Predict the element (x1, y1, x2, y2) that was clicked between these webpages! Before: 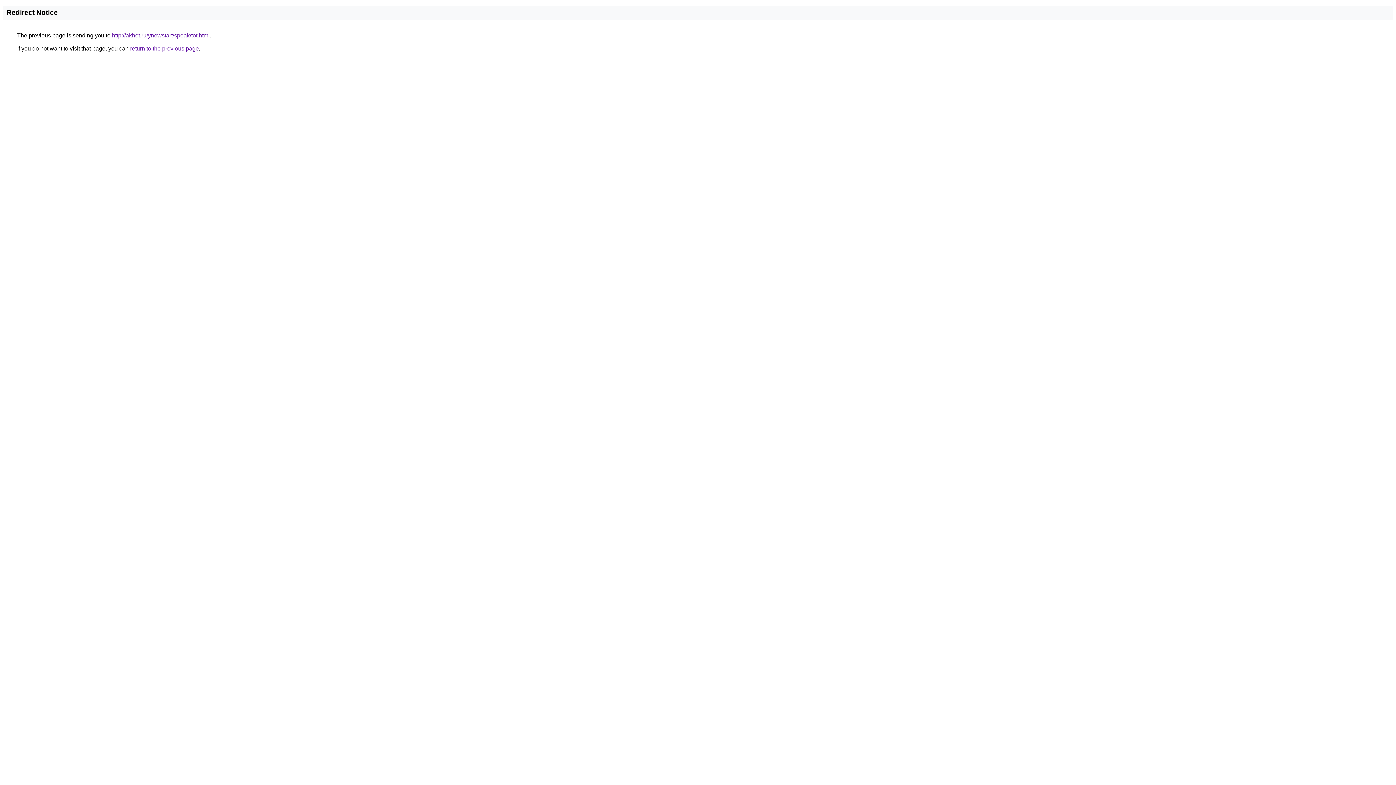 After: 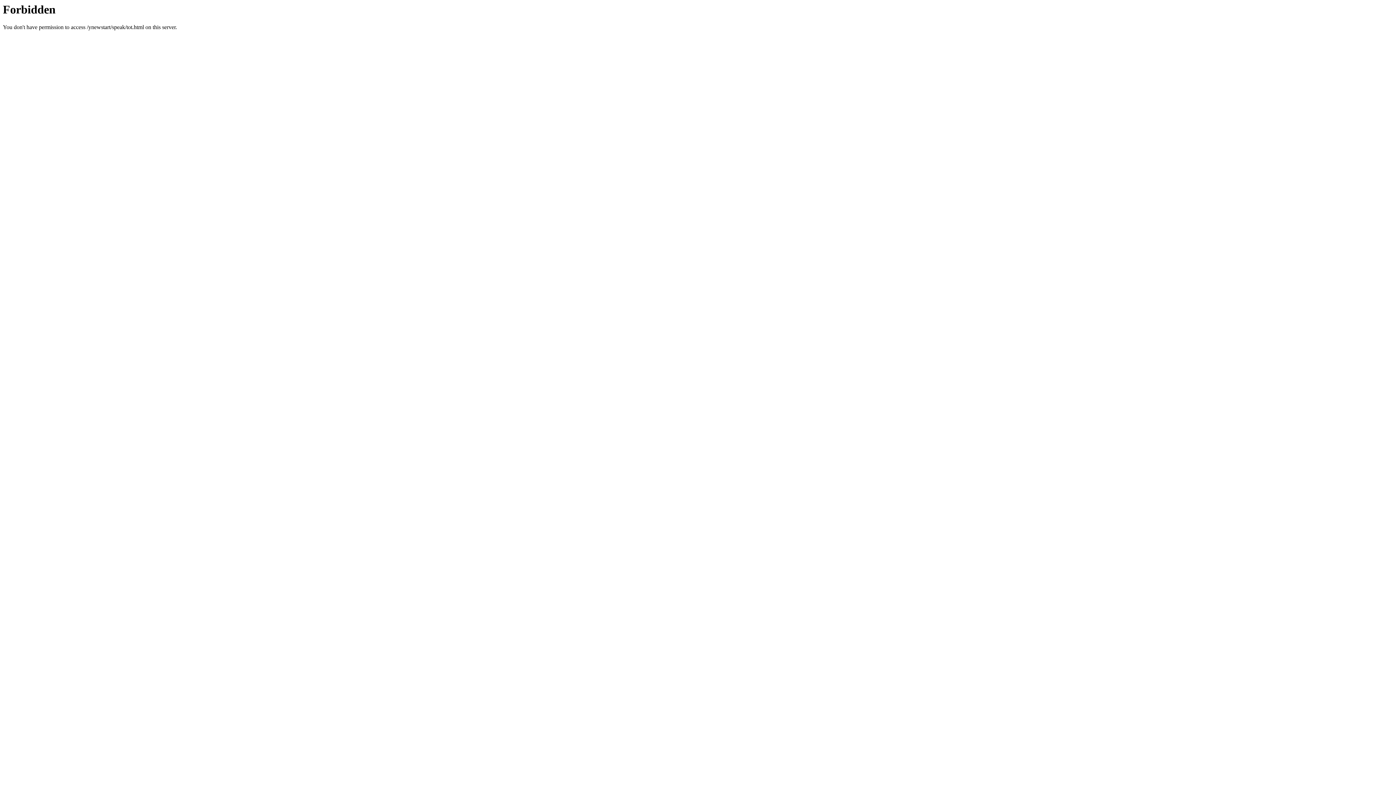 Action: bbox: (112, 32, 209, 38) label: http://akhet.ru/ynewstart/speak/tot.html